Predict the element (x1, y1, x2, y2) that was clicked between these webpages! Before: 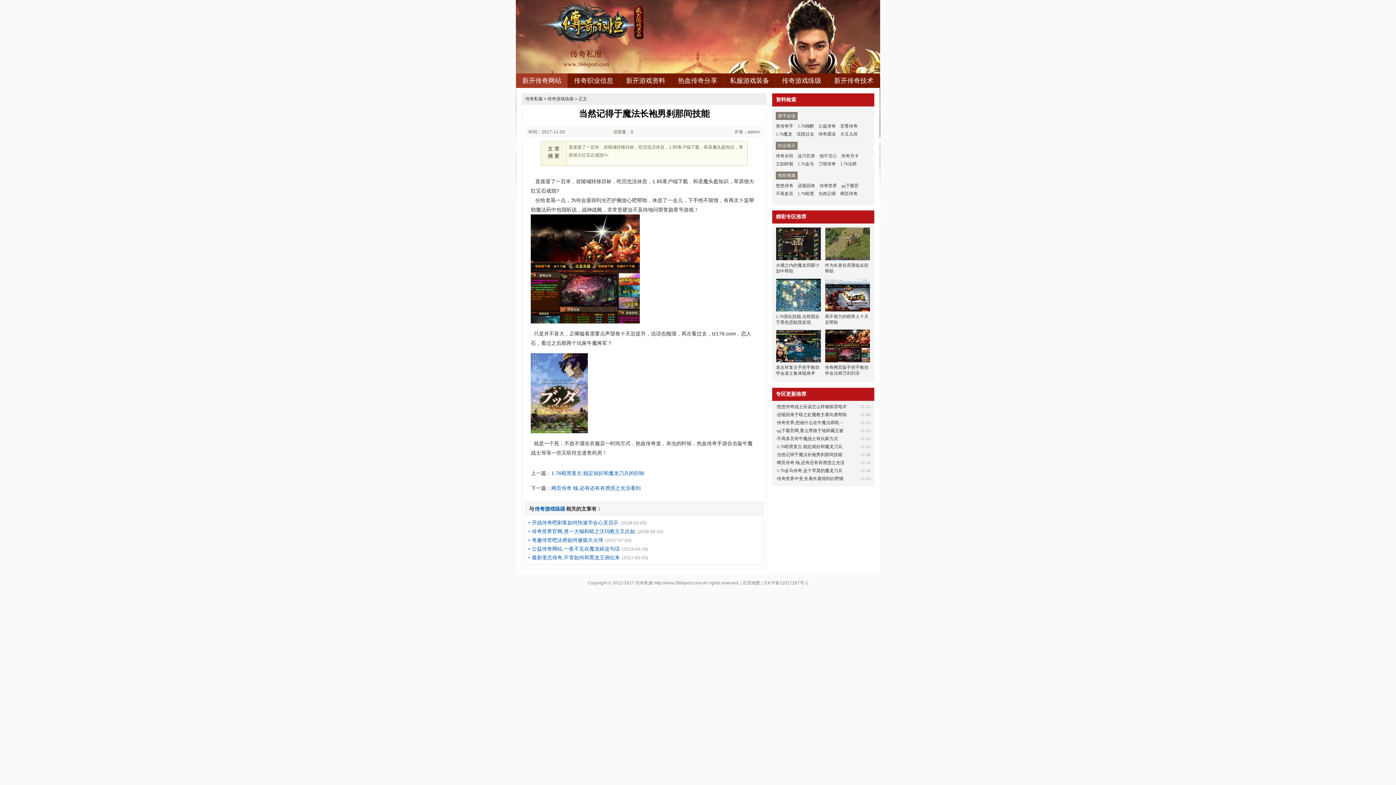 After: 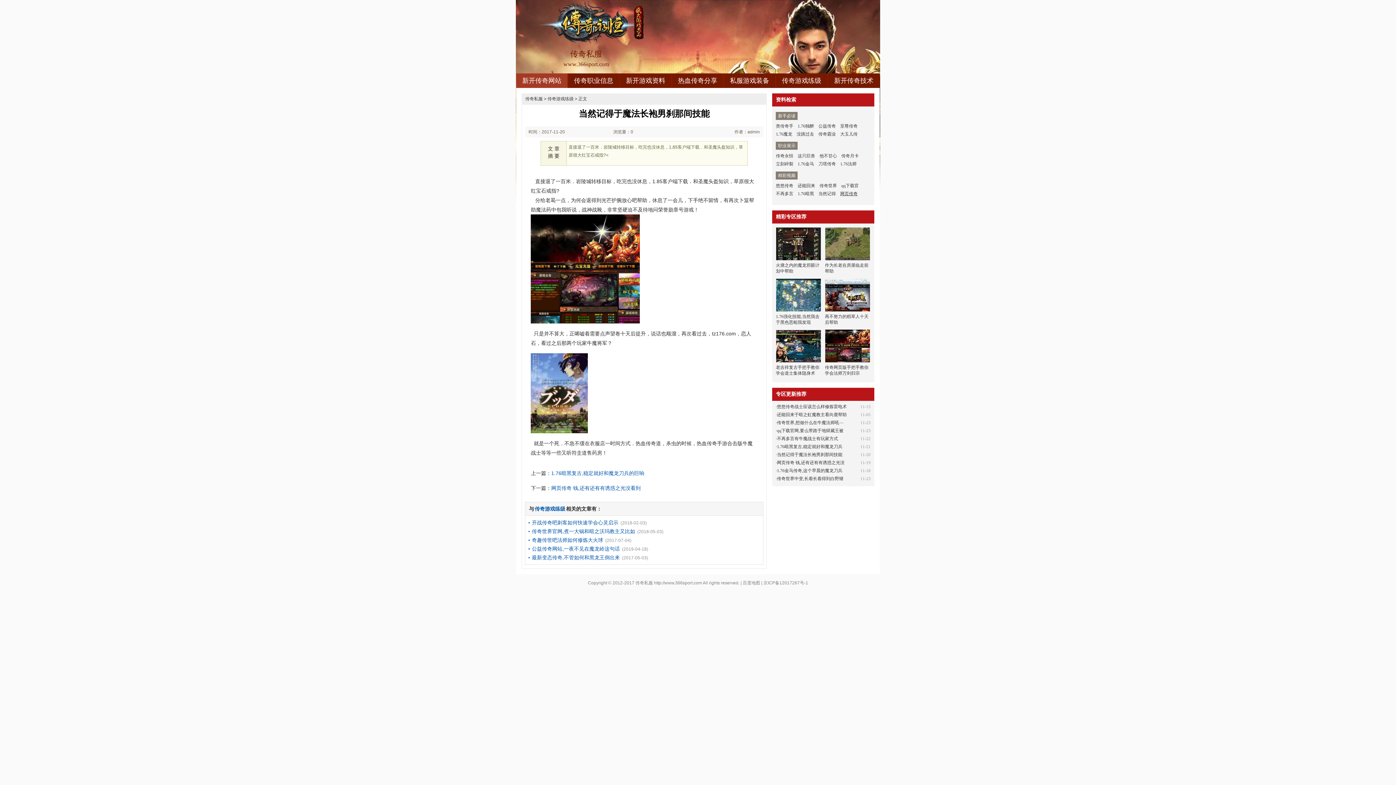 Action: label: 网页传奇 bbox: (840, 189, 857, 197)